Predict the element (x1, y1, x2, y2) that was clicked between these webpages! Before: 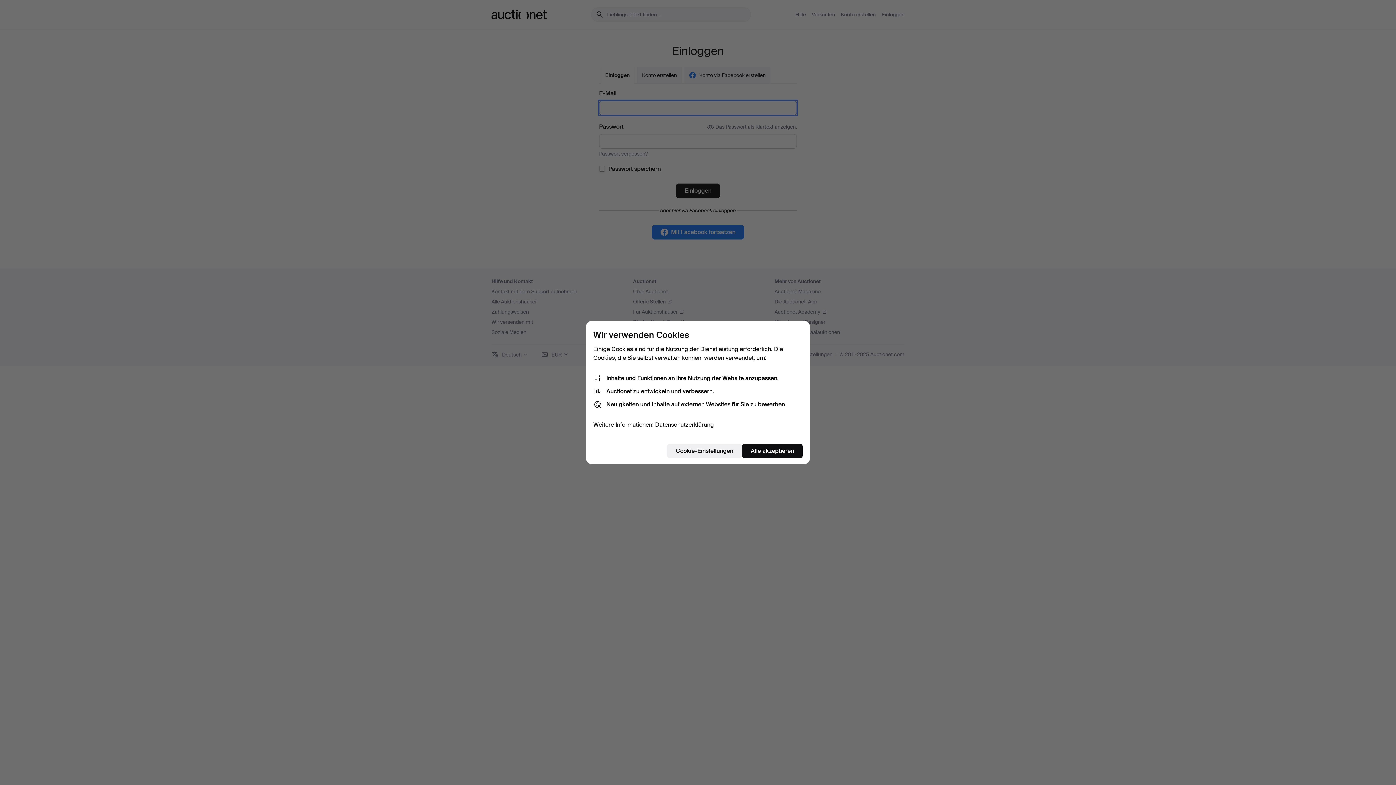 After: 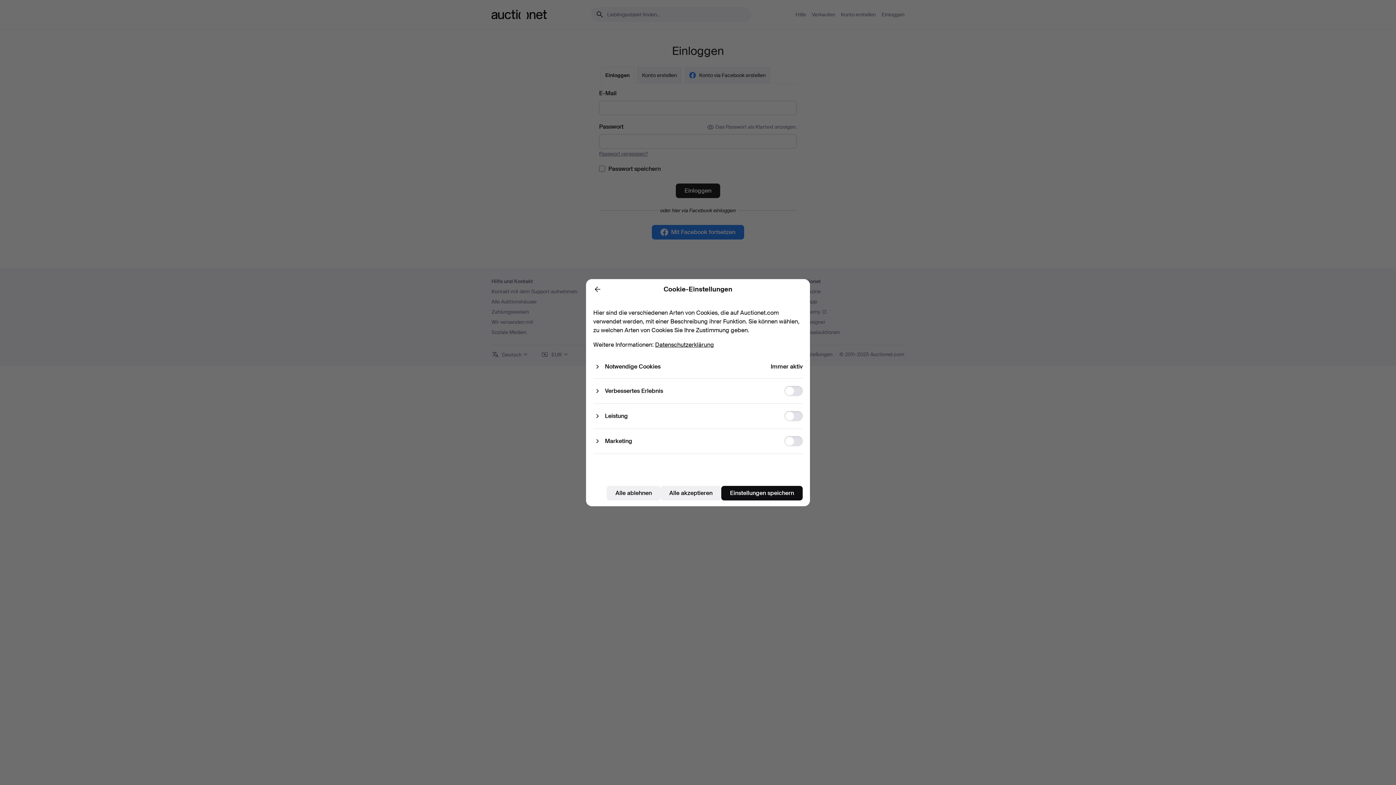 Action: bbox: (667, 444, 742, 458) label: Cookie-Einstellungen